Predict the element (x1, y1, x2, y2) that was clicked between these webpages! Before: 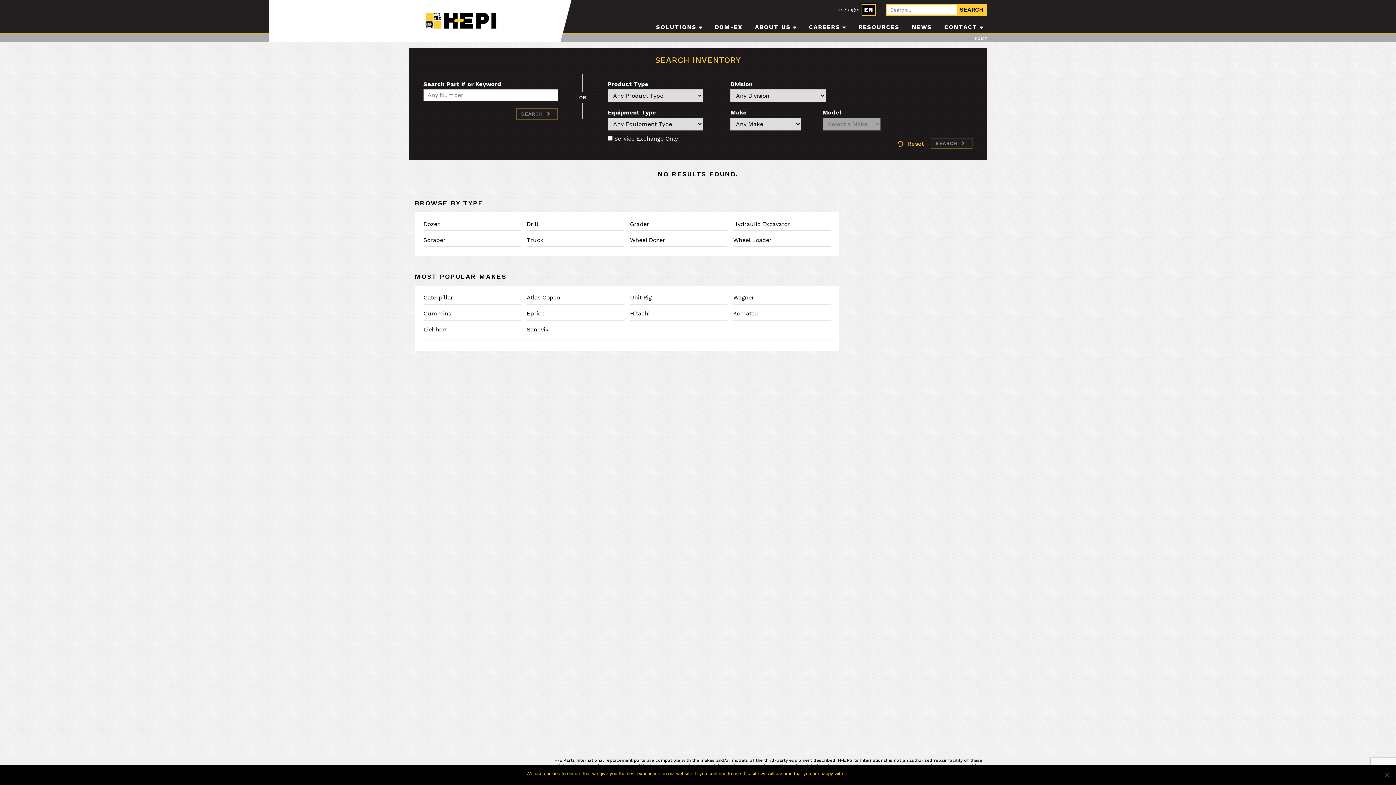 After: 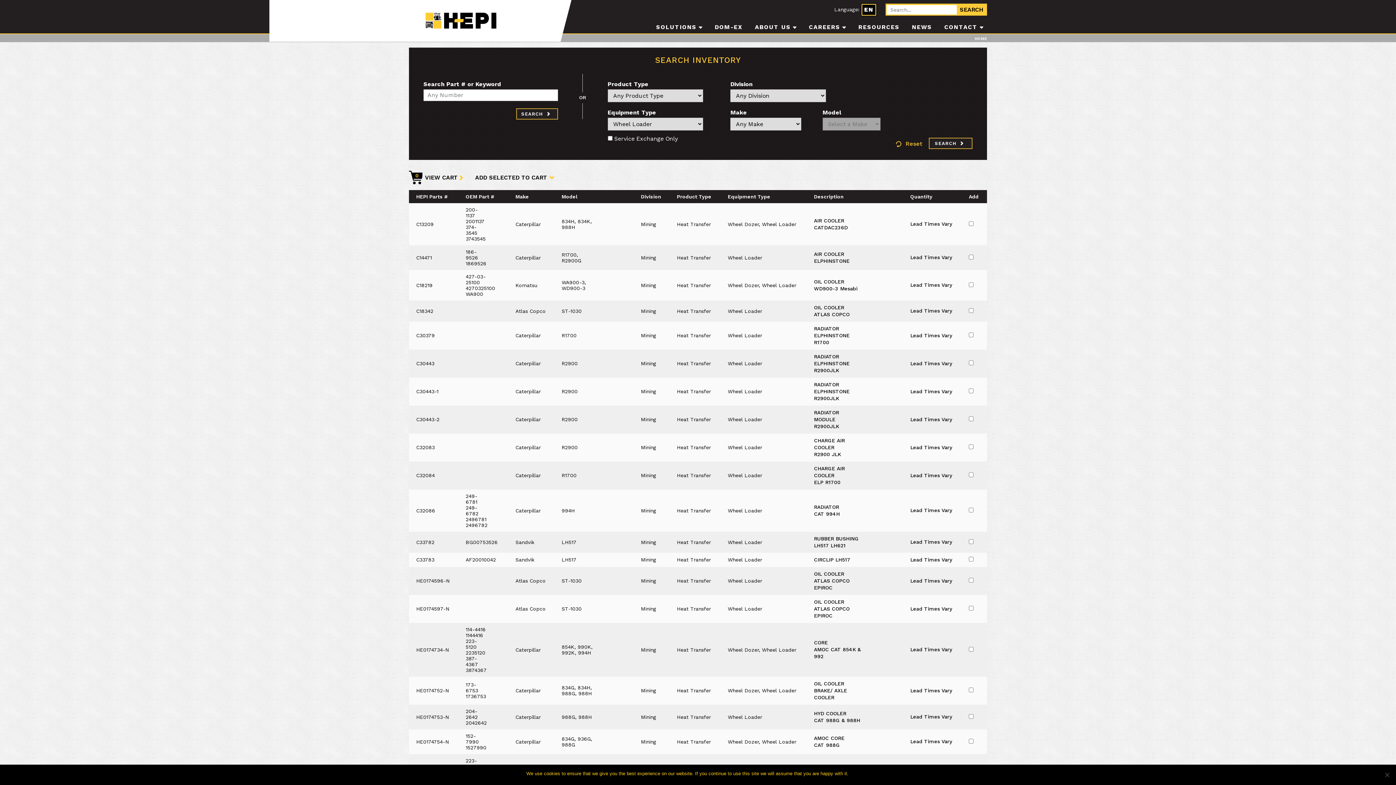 Action: label: Wheel Loader bbox: (733, 237, 830, 247)